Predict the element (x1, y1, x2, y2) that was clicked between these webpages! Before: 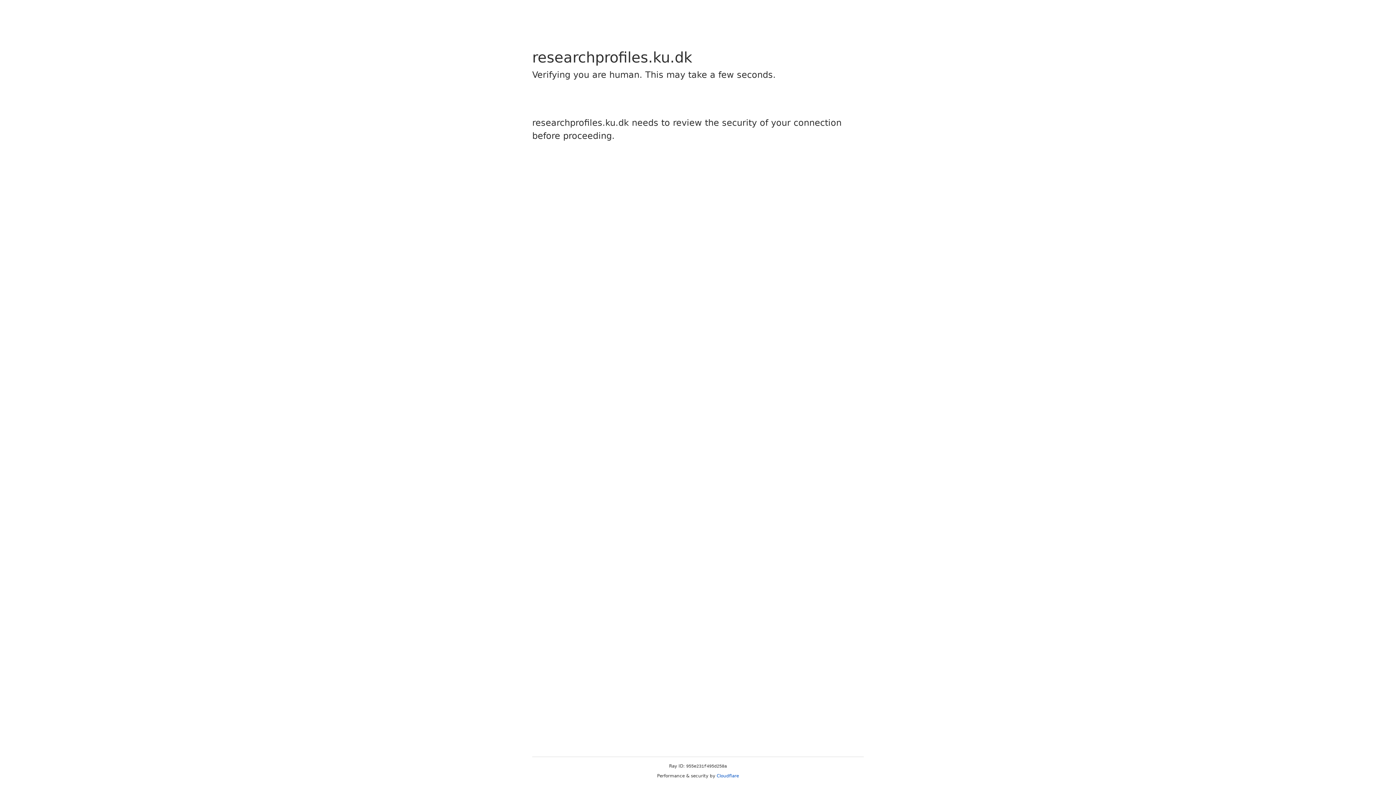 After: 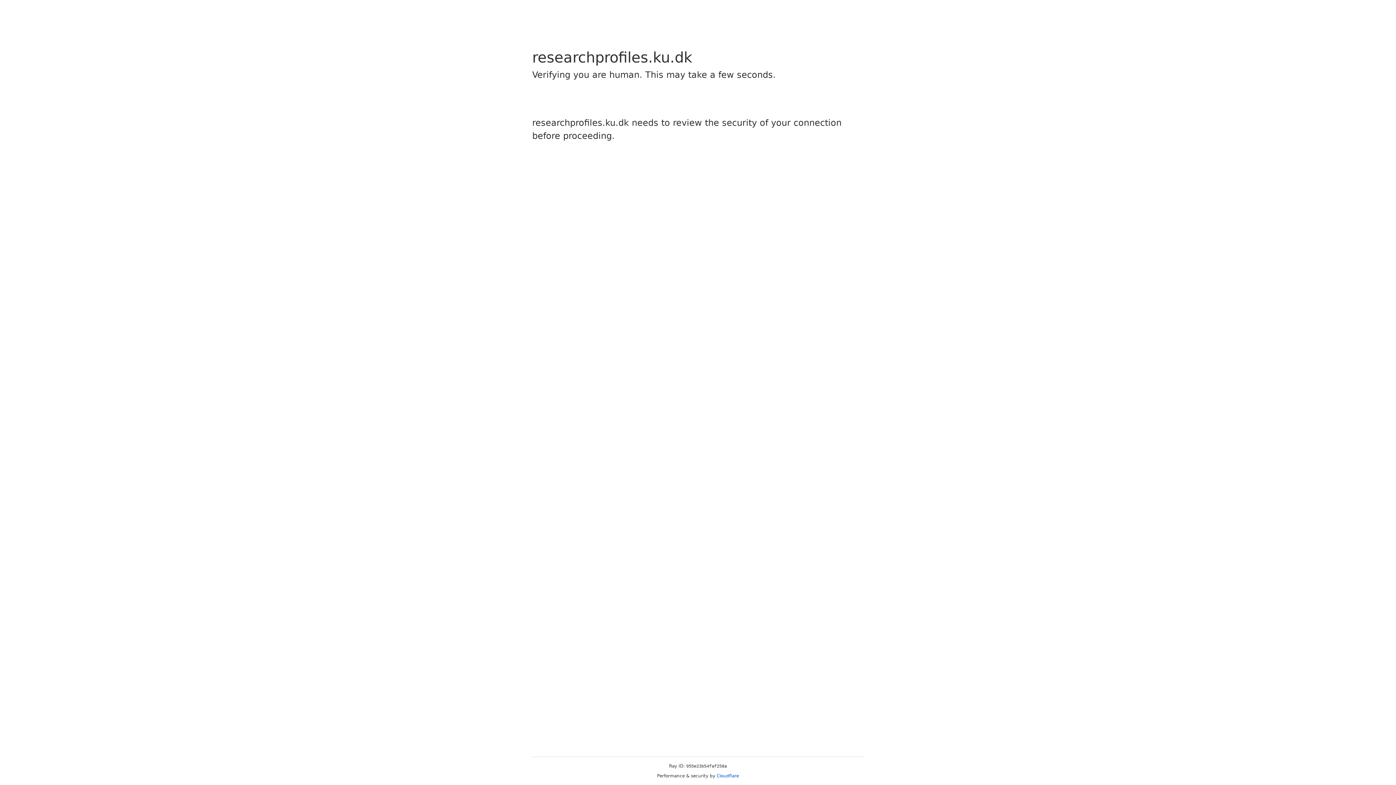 Action: bbox: (716, 773, 739, 778) label: Cloudflare